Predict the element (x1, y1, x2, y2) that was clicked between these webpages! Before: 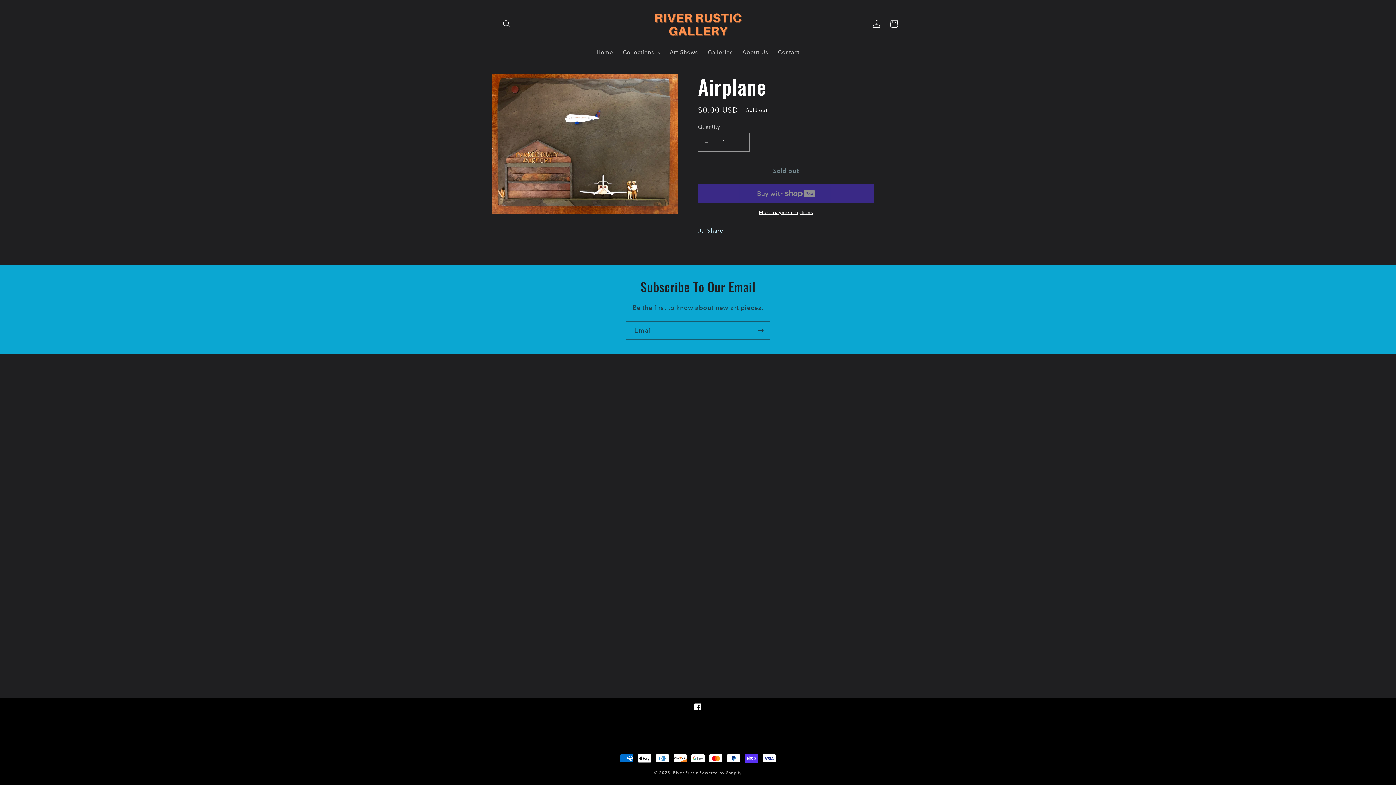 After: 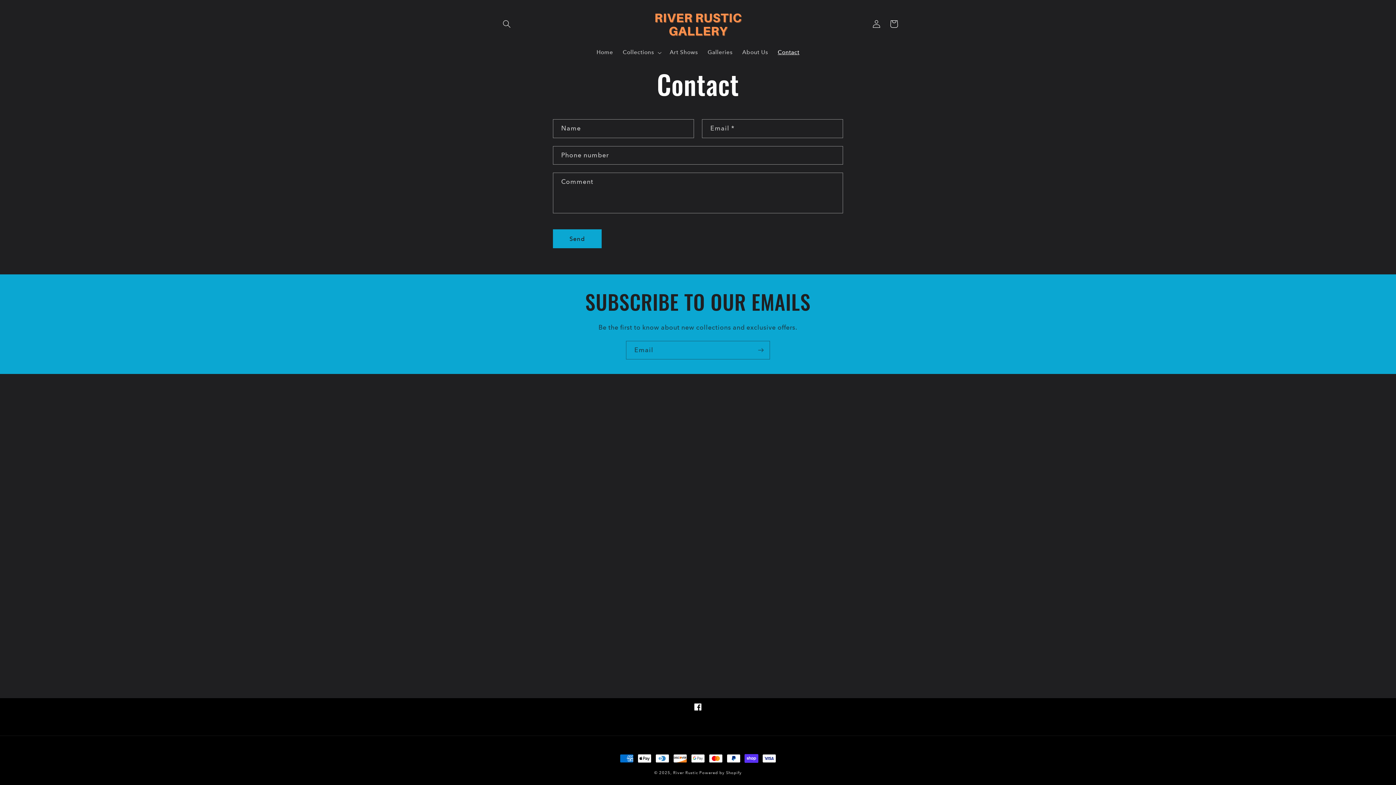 Action: bbox: (773, 44, 804, 60) label: Contact